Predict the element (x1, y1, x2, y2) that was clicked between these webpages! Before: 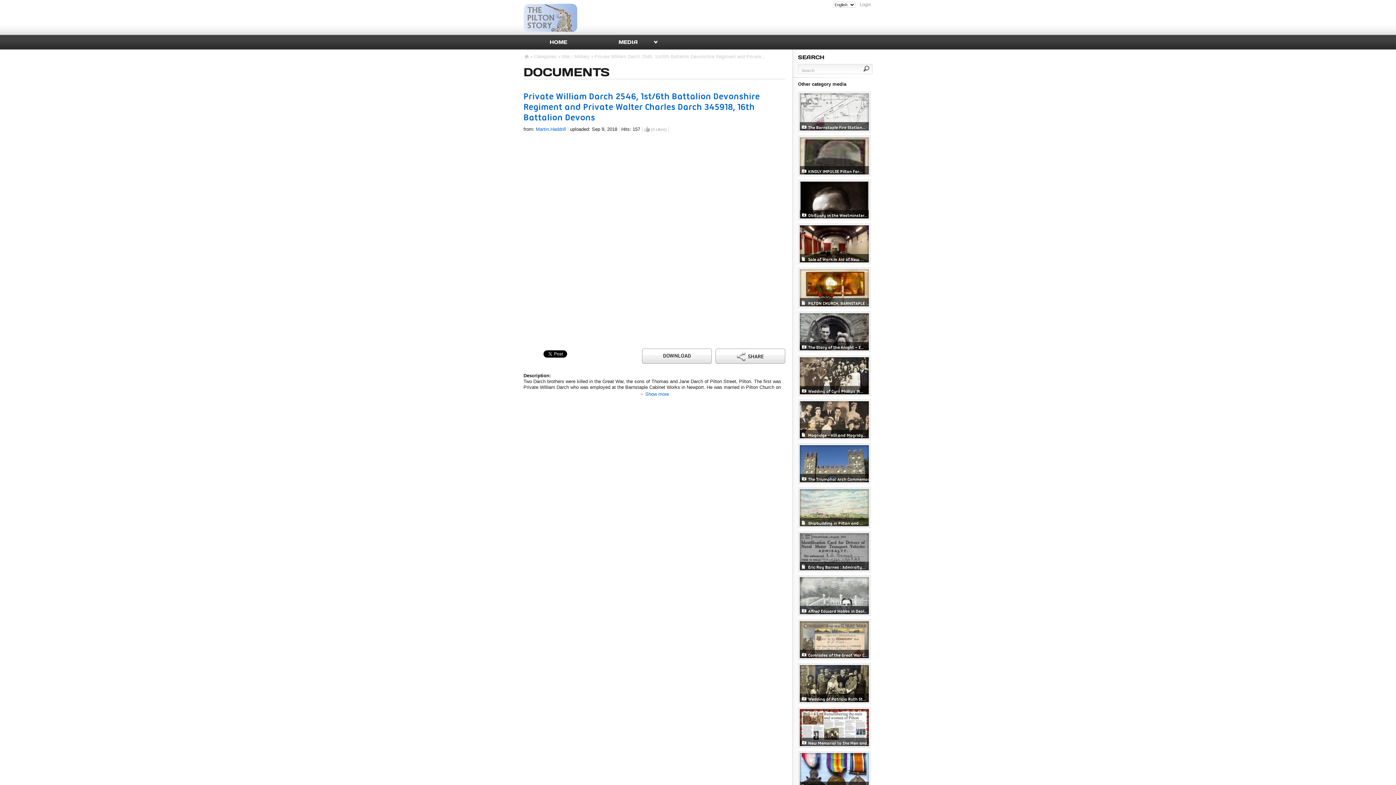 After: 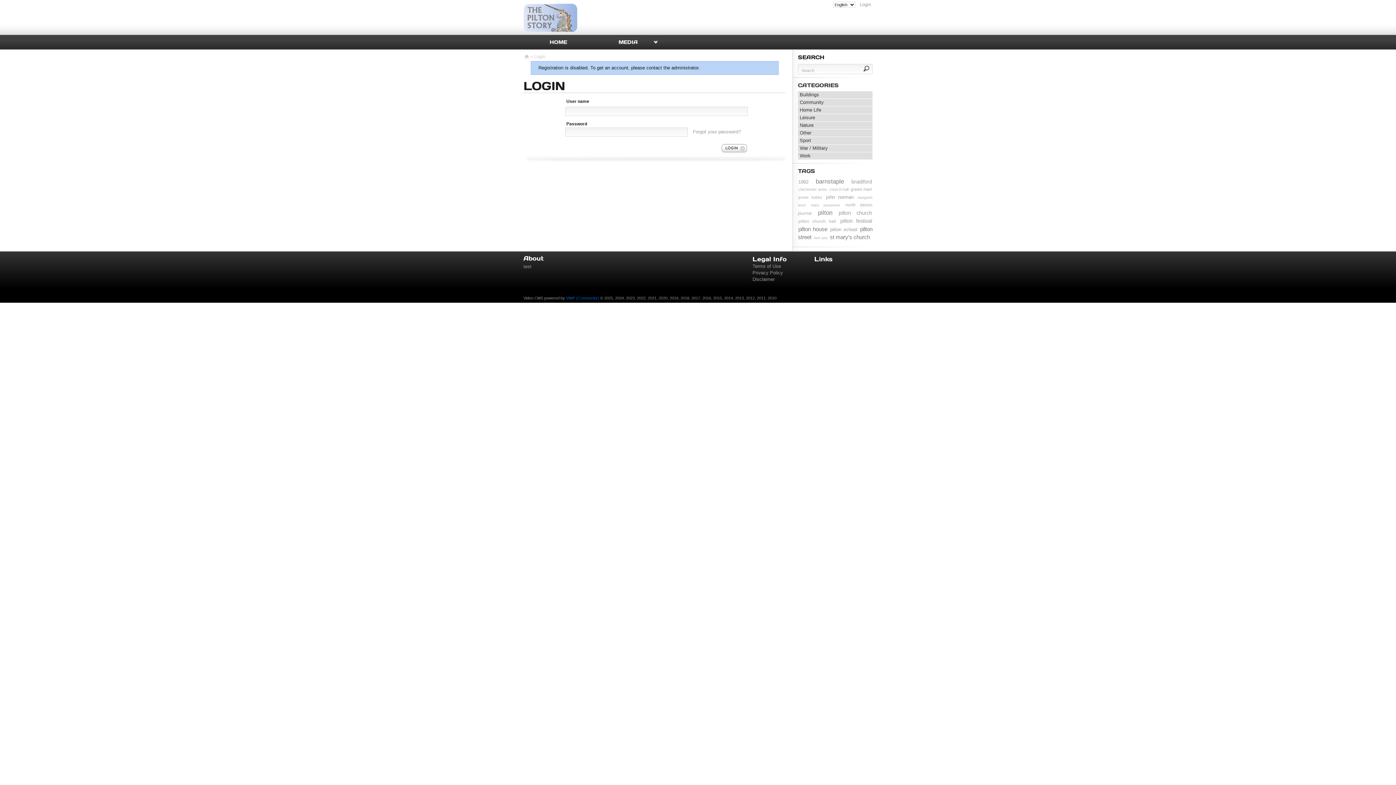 Action: bbox: (860, 1, 871, 7) label: Login